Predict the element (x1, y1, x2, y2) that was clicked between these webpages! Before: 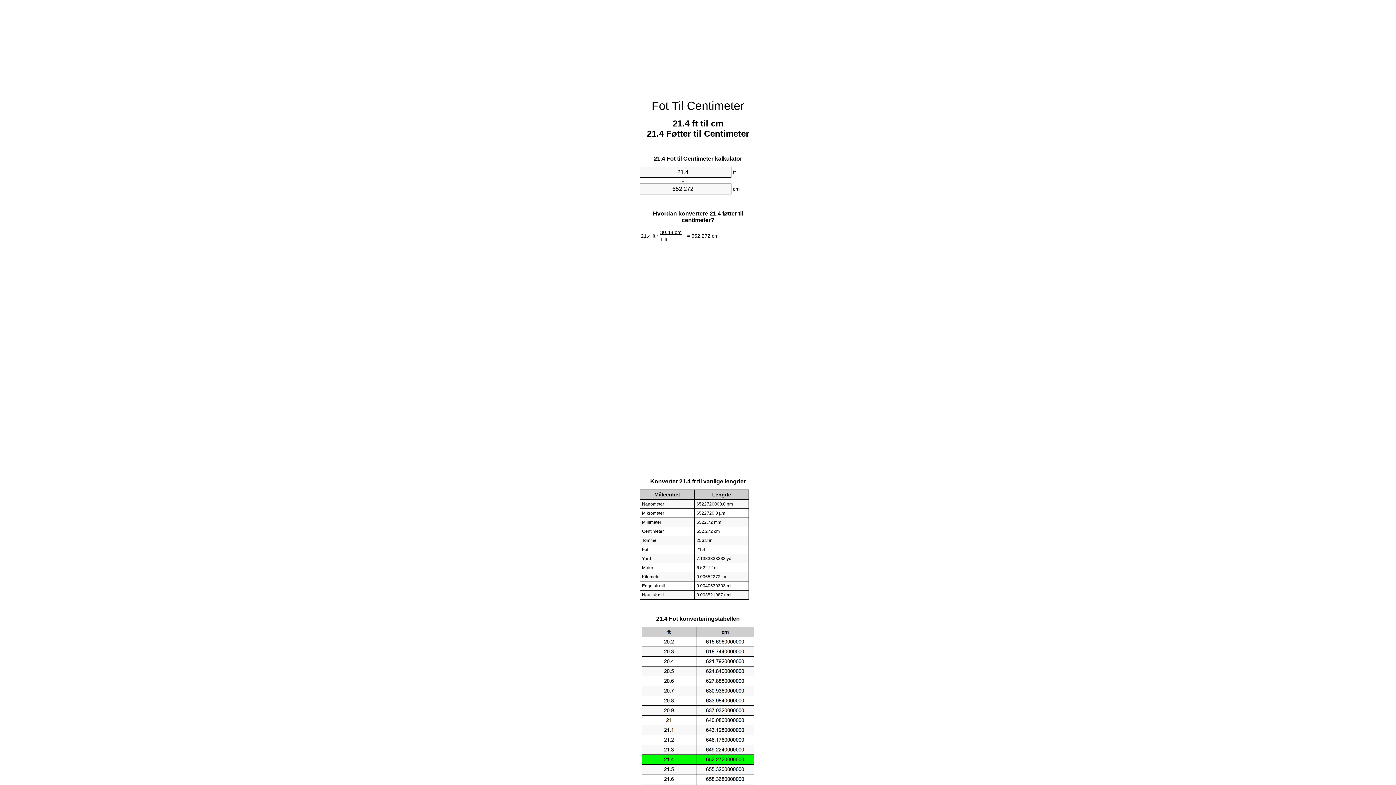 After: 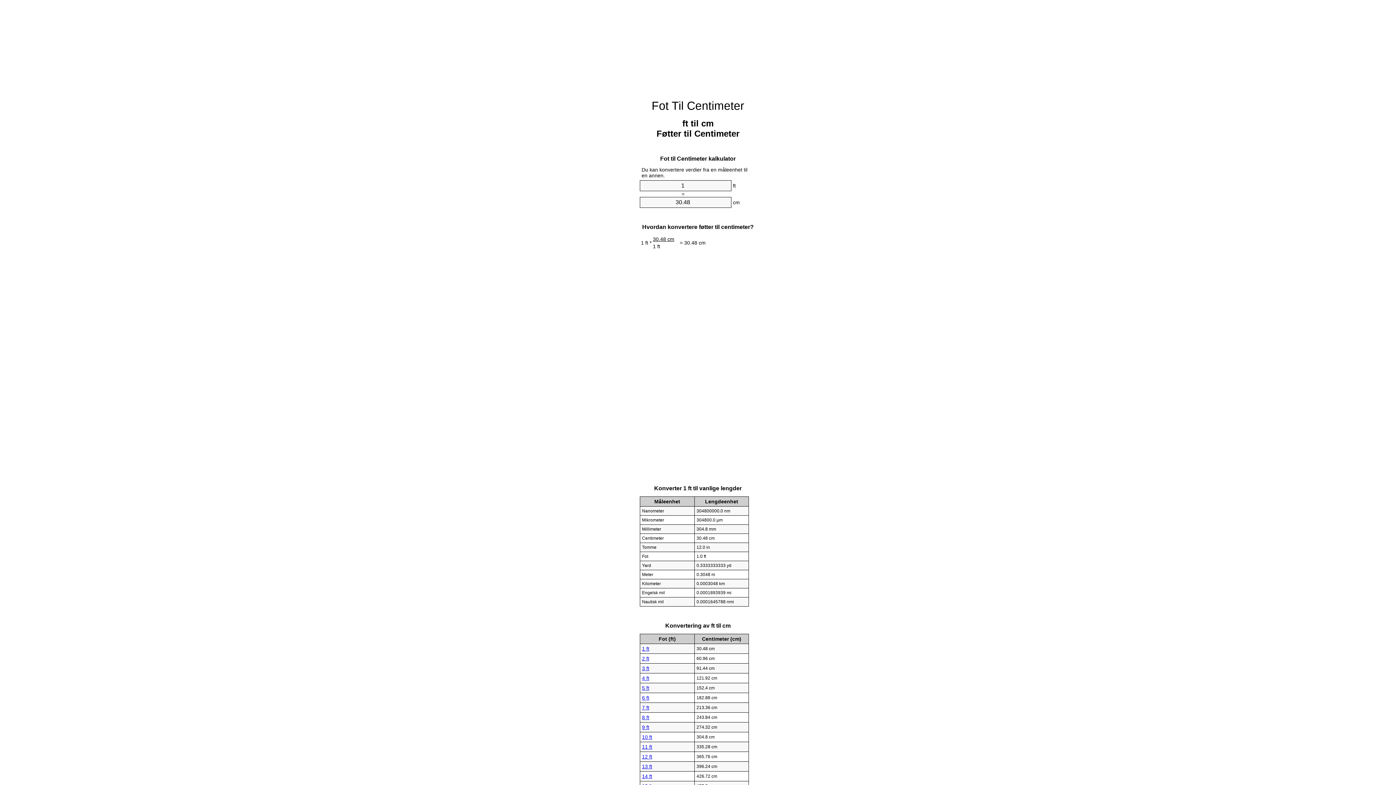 Action: bbox: (651, 99, 744, 112) label: Fot Til Centimeter